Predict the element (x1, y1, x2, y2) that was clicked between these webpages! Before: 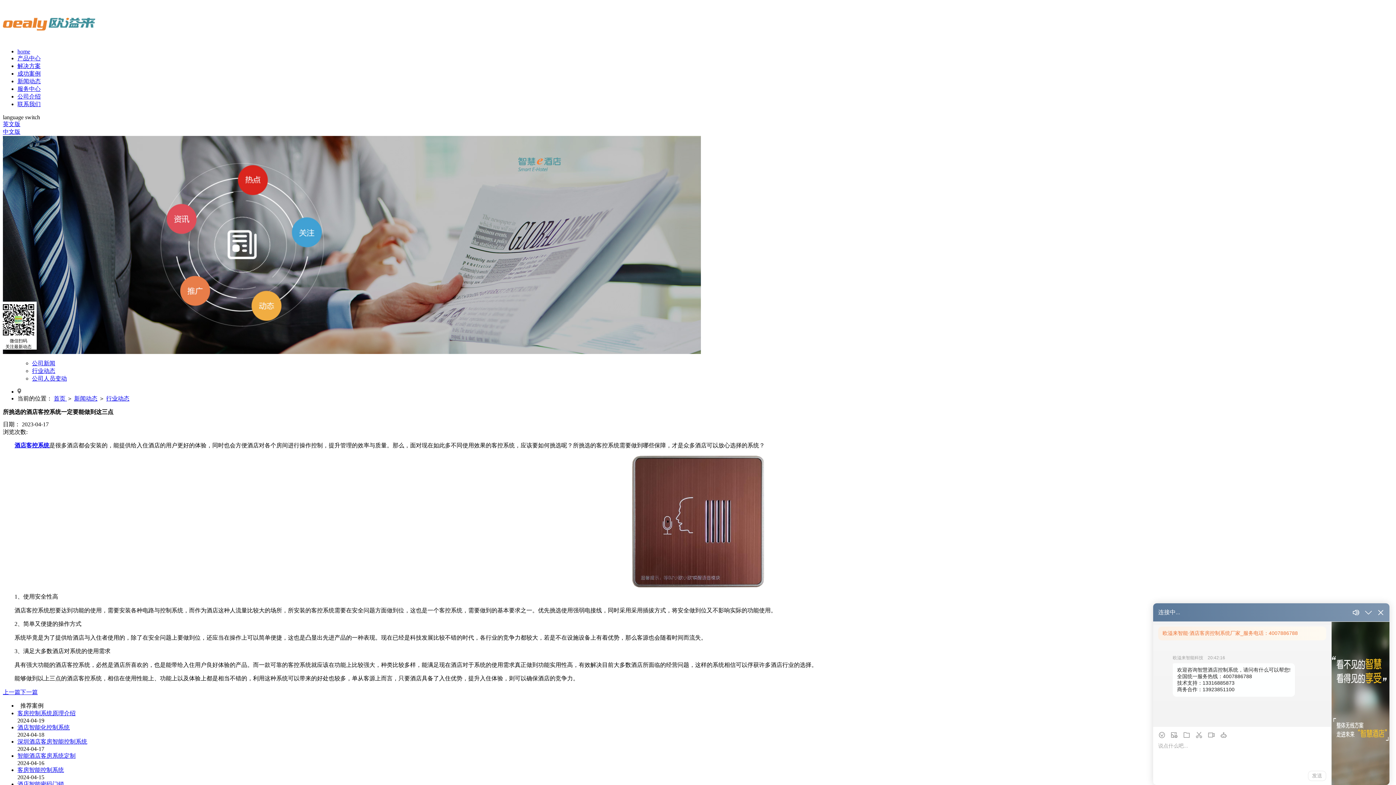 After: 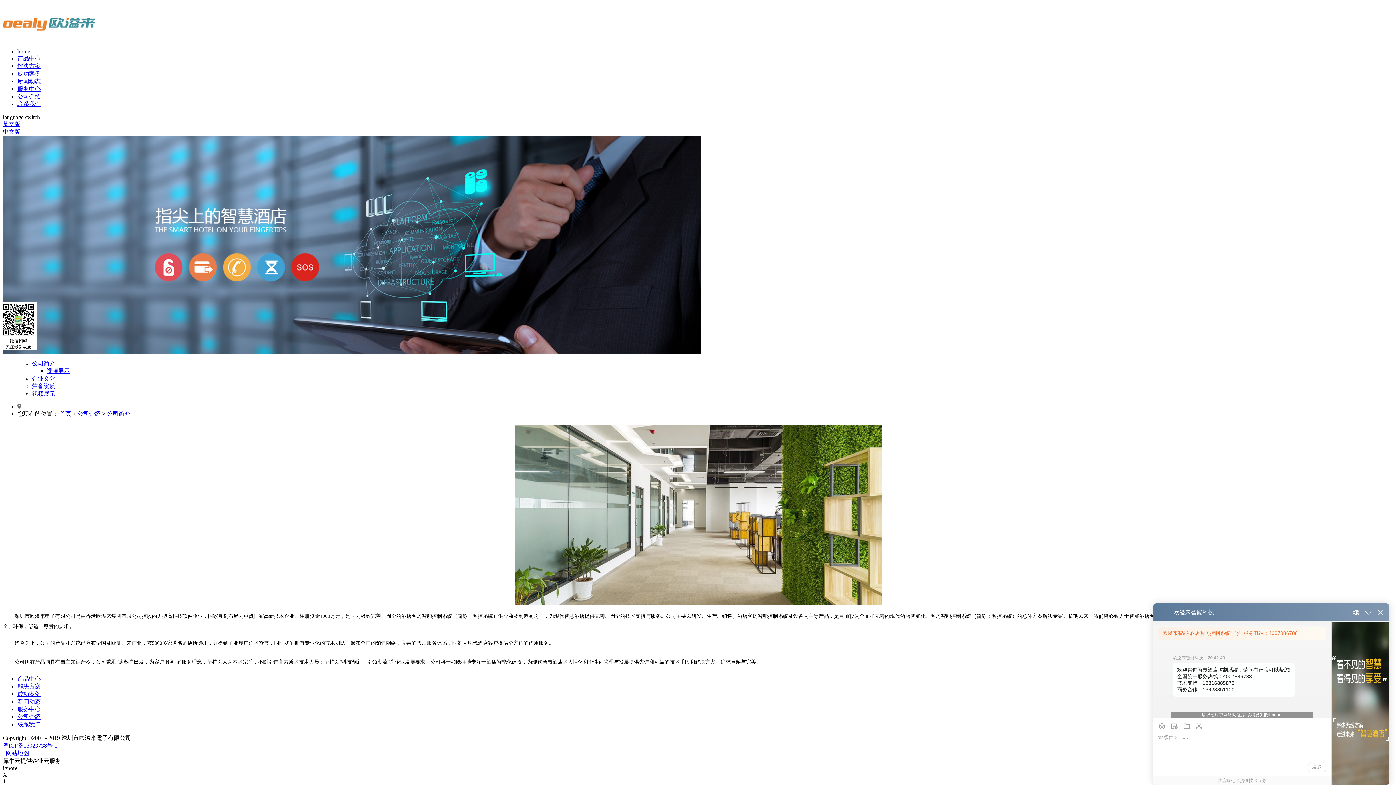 Action: label: 公司介绍 bbox: (17, 93, 40, 99)